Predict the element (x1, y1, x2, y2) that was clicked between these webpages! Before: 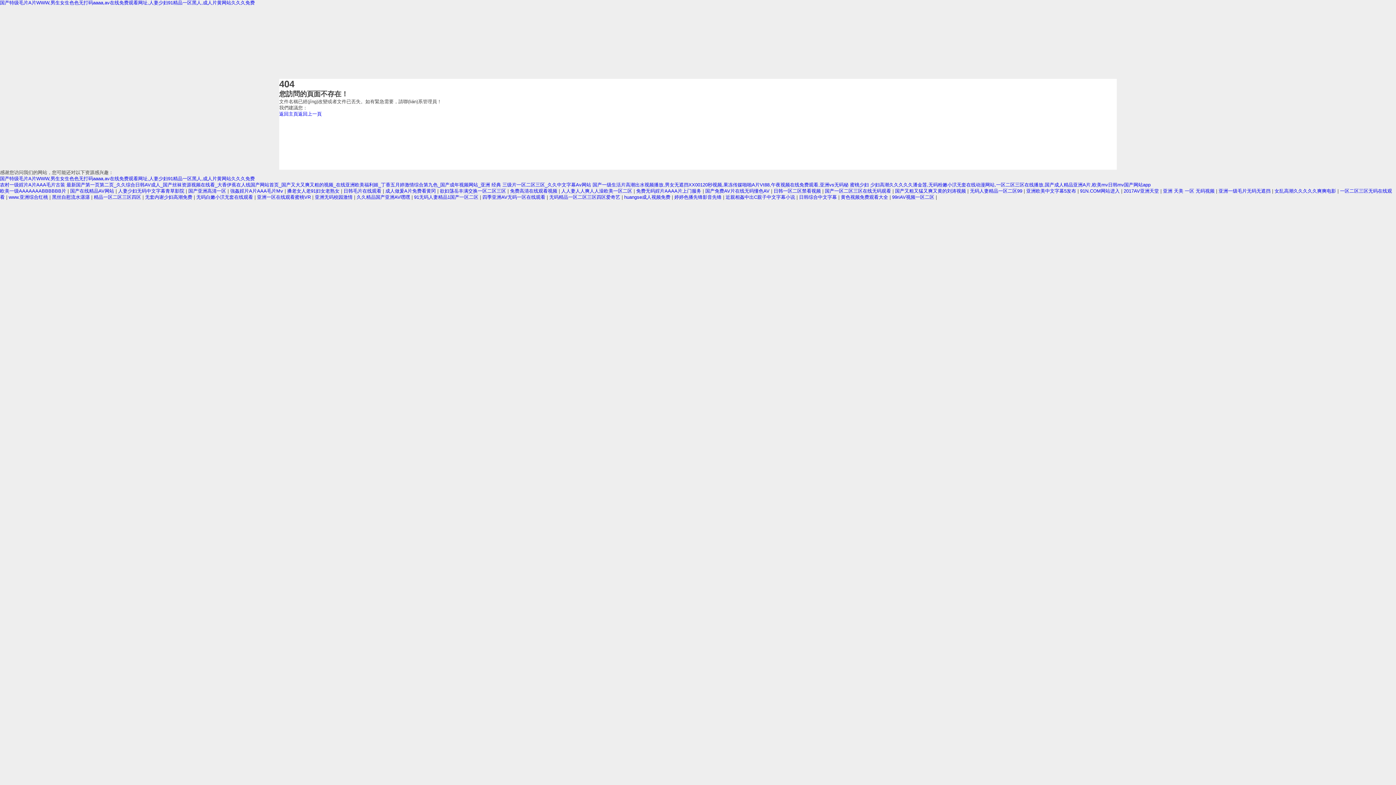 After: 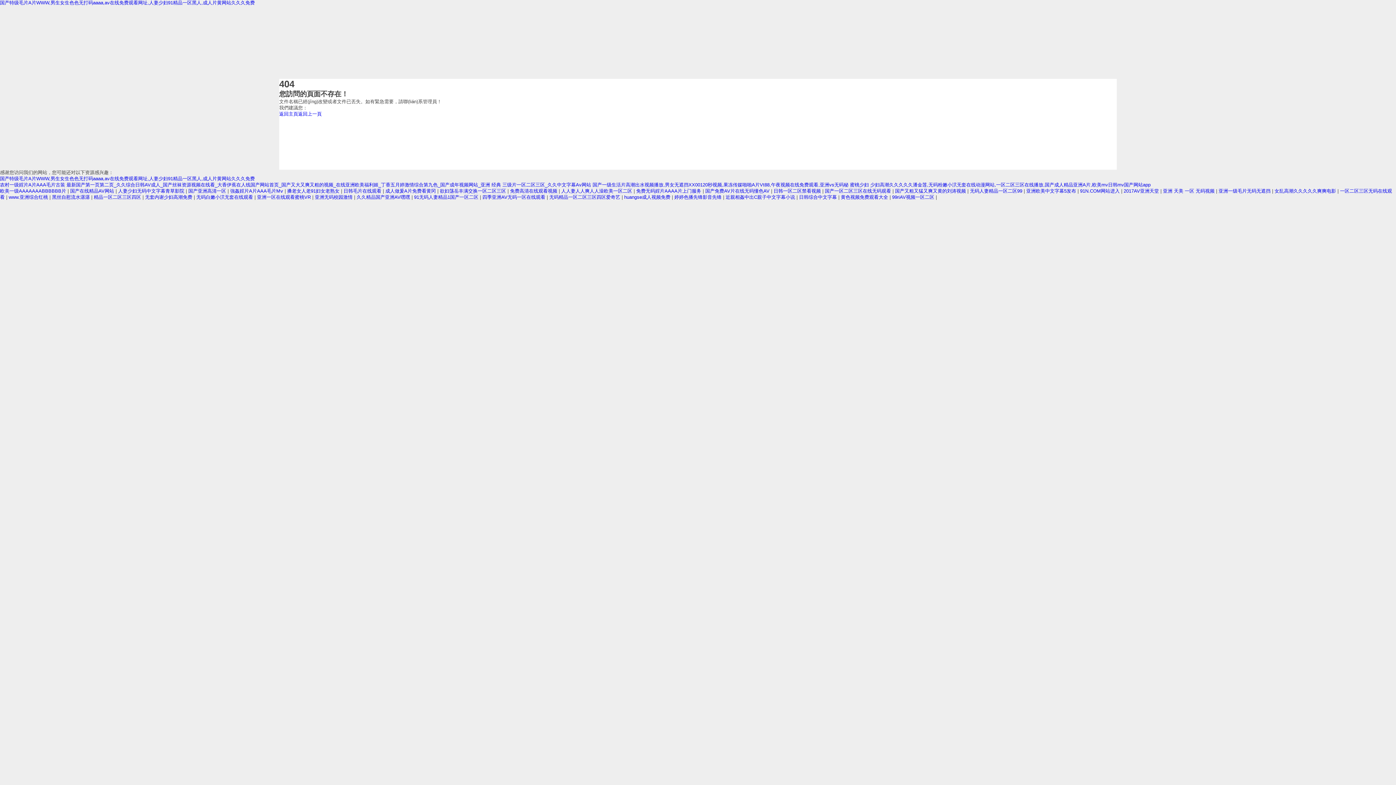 Action: label: 2017AV亚洲天堂  bbox: (1124, 188, 1160, 193)